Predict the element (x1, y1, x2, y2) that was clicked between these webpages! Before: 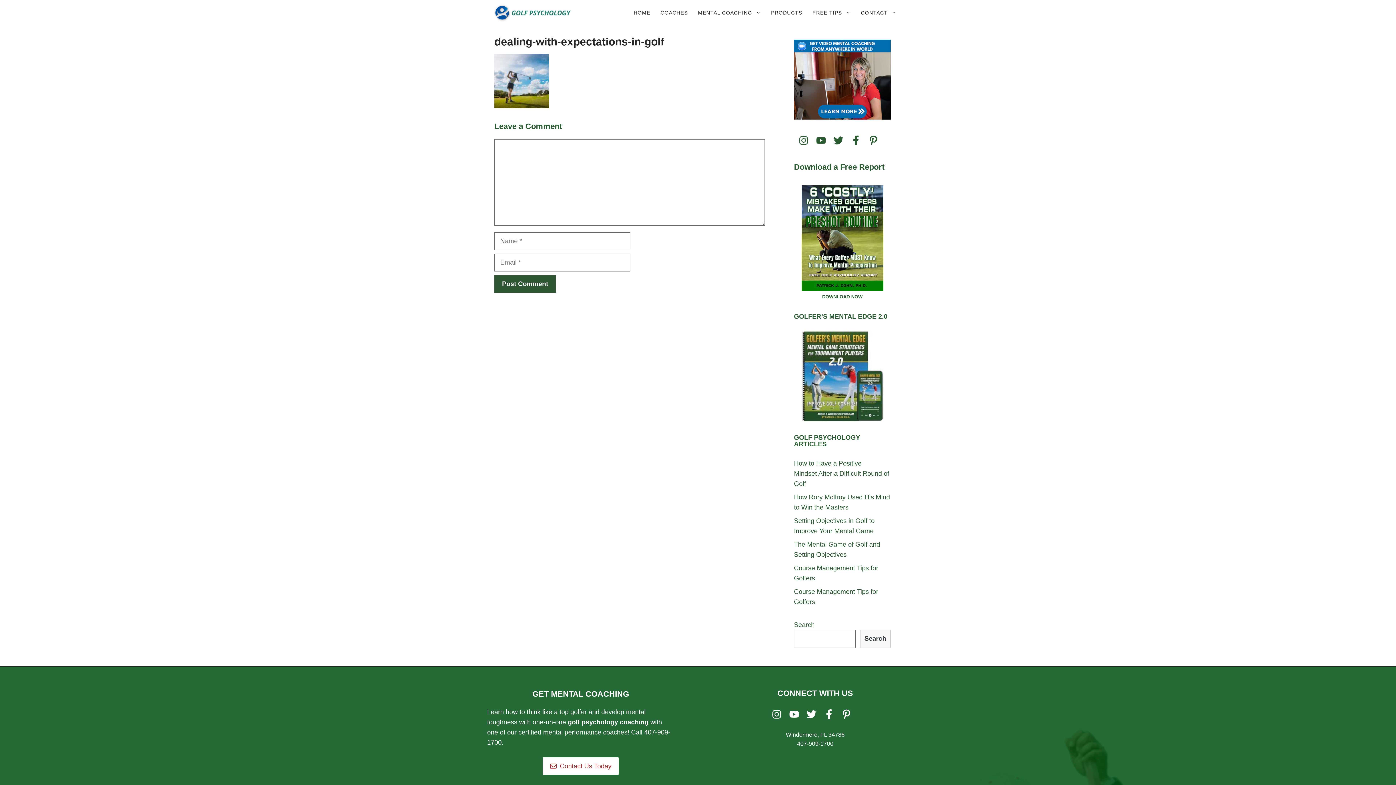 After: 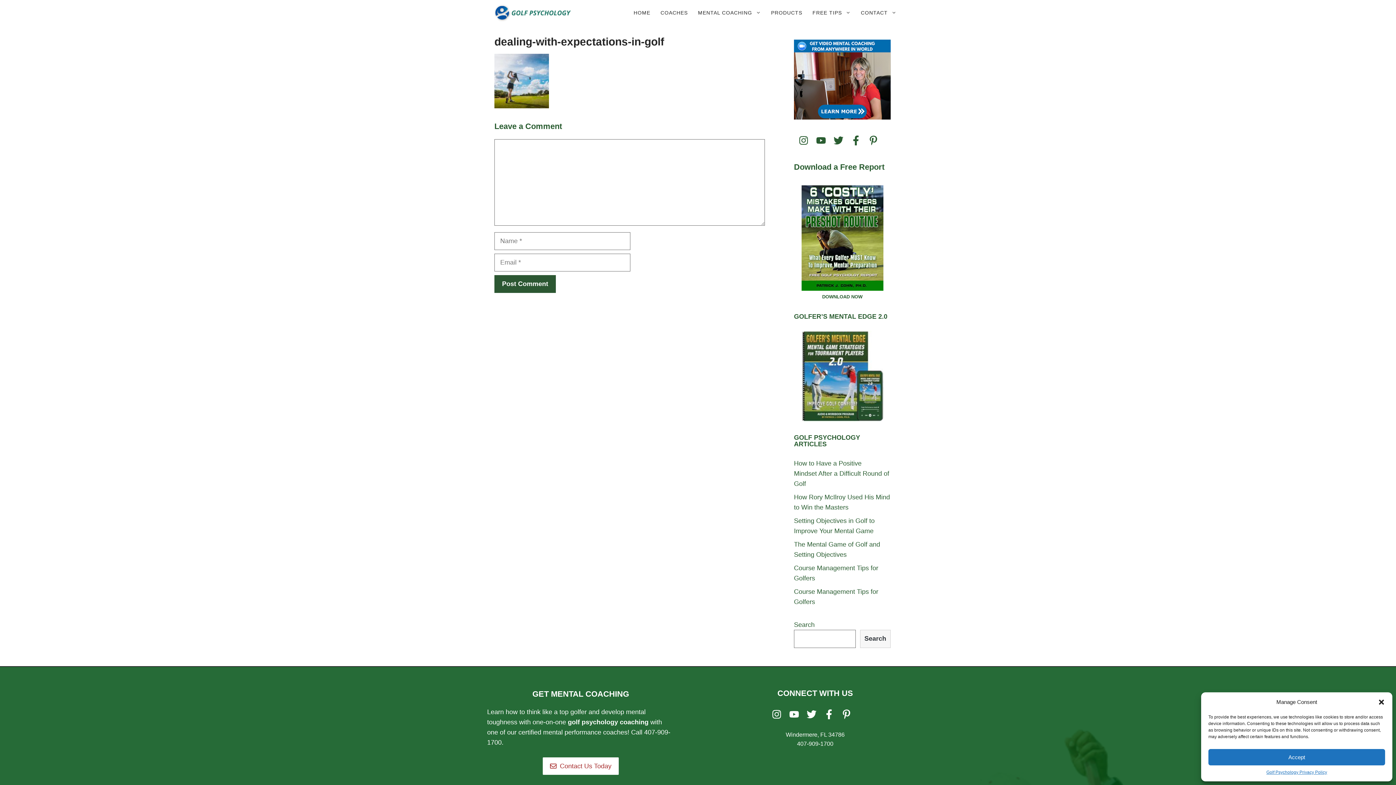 Action: bbox: (789, 709, 801, 723) label: Youtube